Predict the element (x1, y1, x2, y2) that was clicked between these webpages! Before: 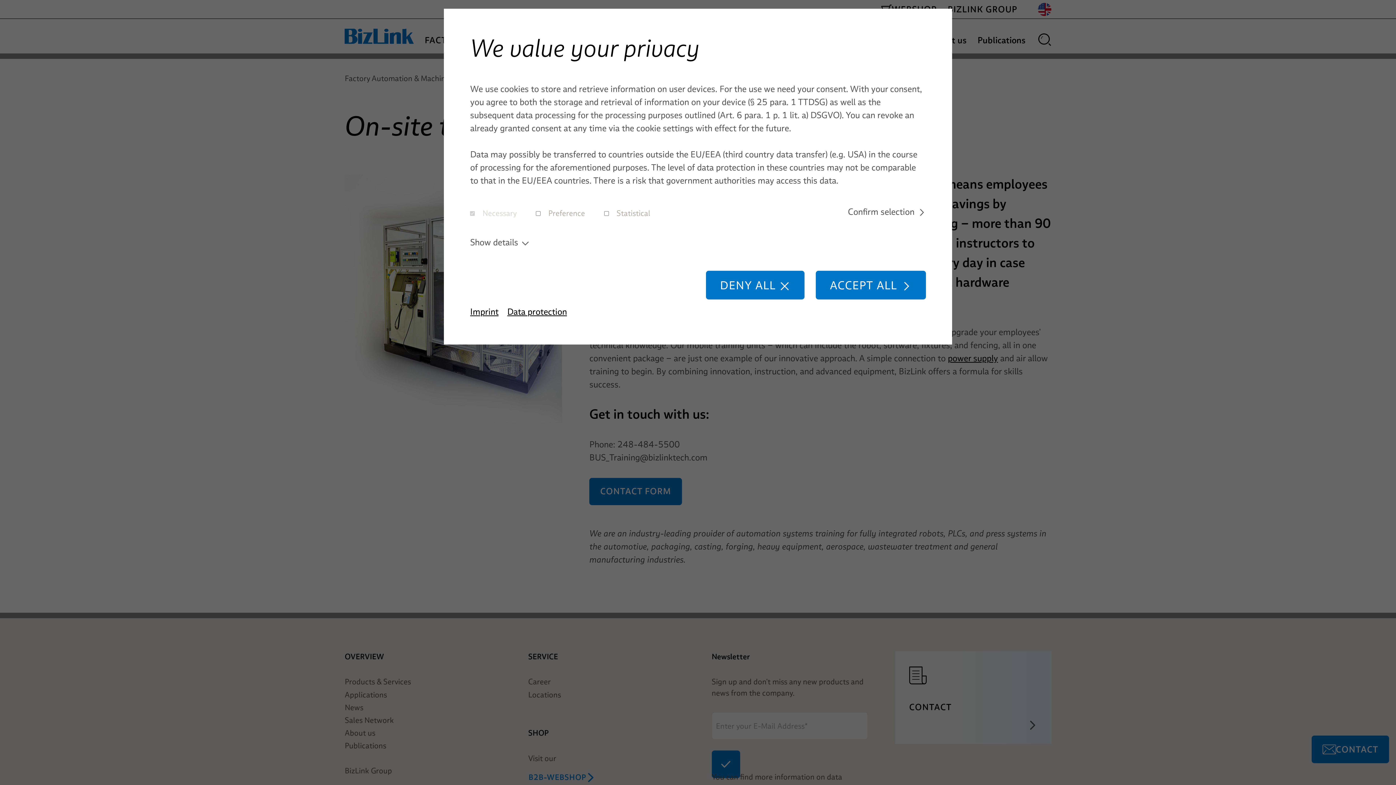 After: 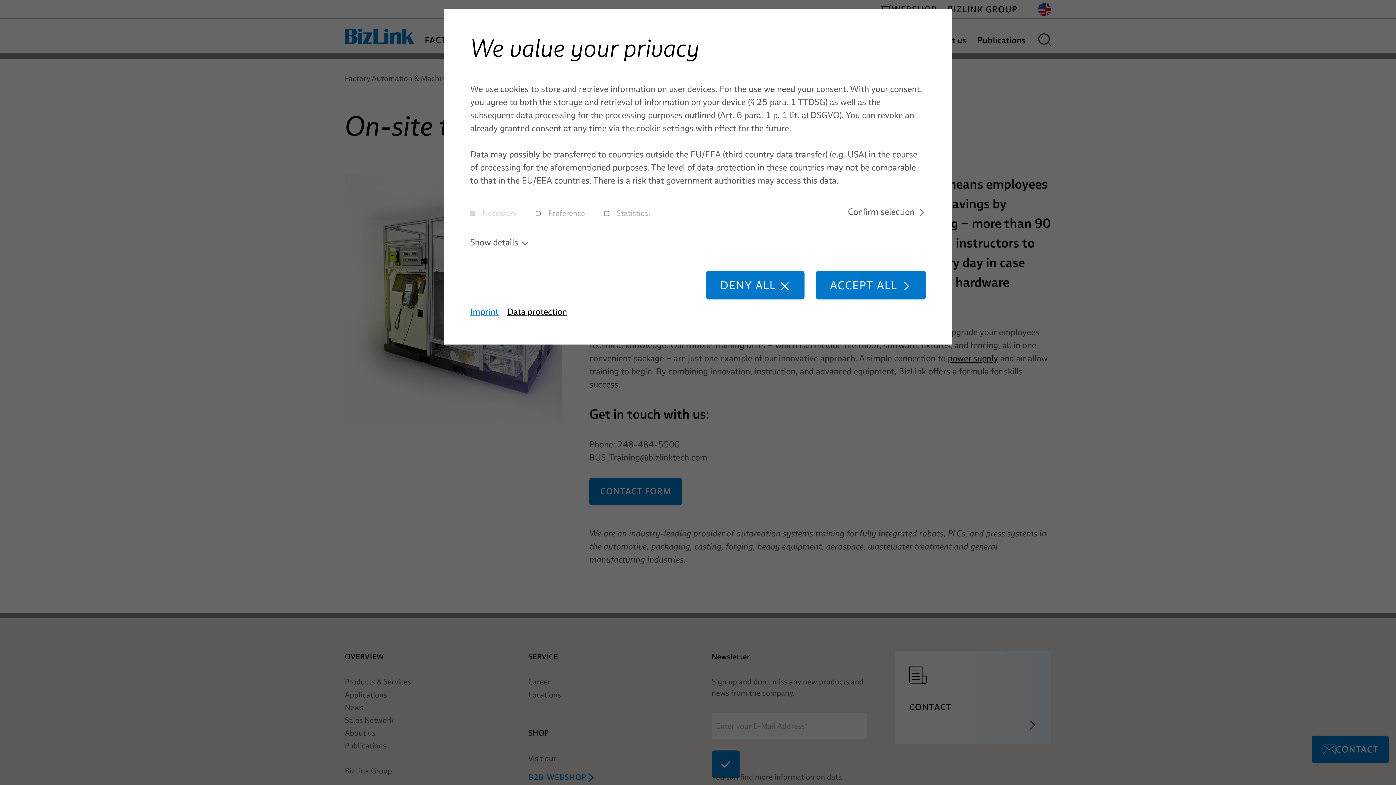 Action: label: Imprint bbox: (470, 306, 498, 317)